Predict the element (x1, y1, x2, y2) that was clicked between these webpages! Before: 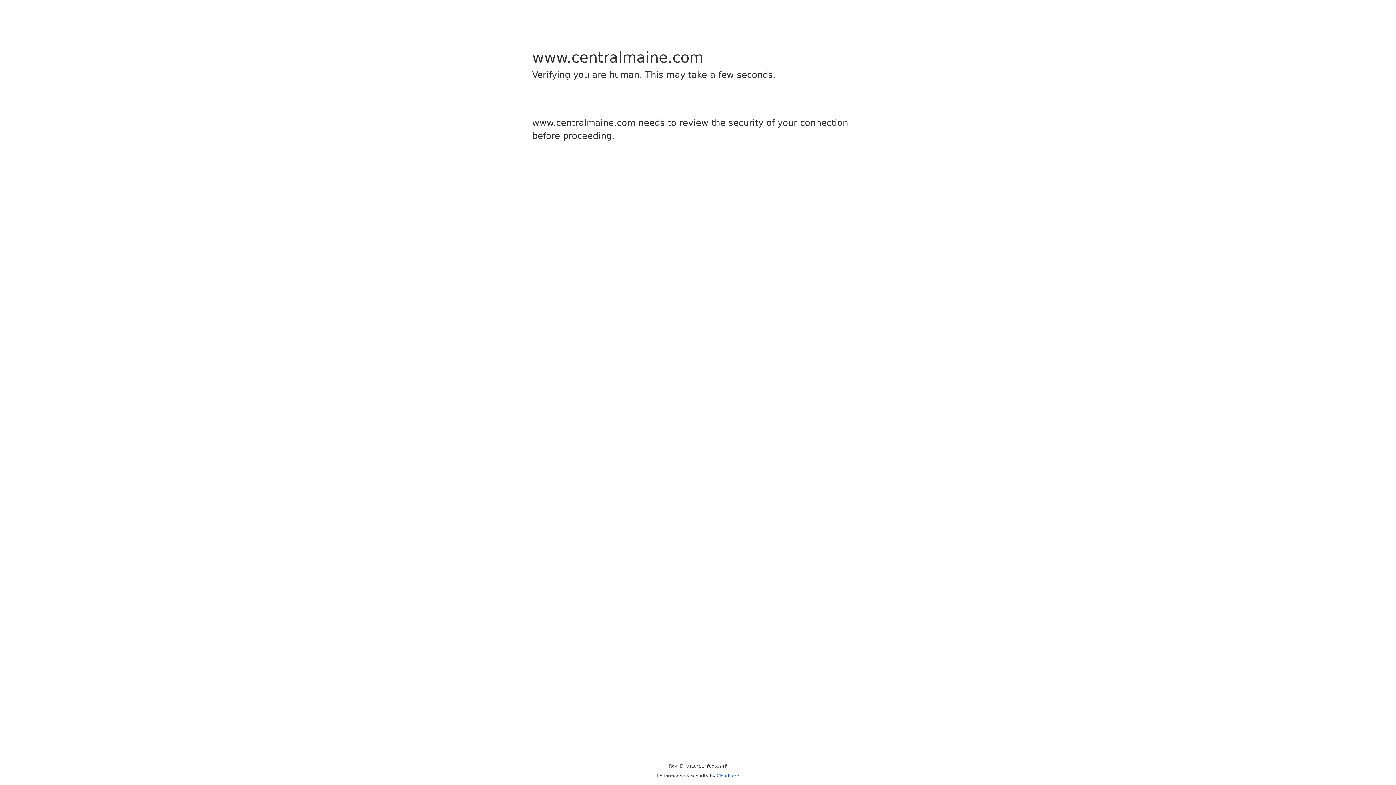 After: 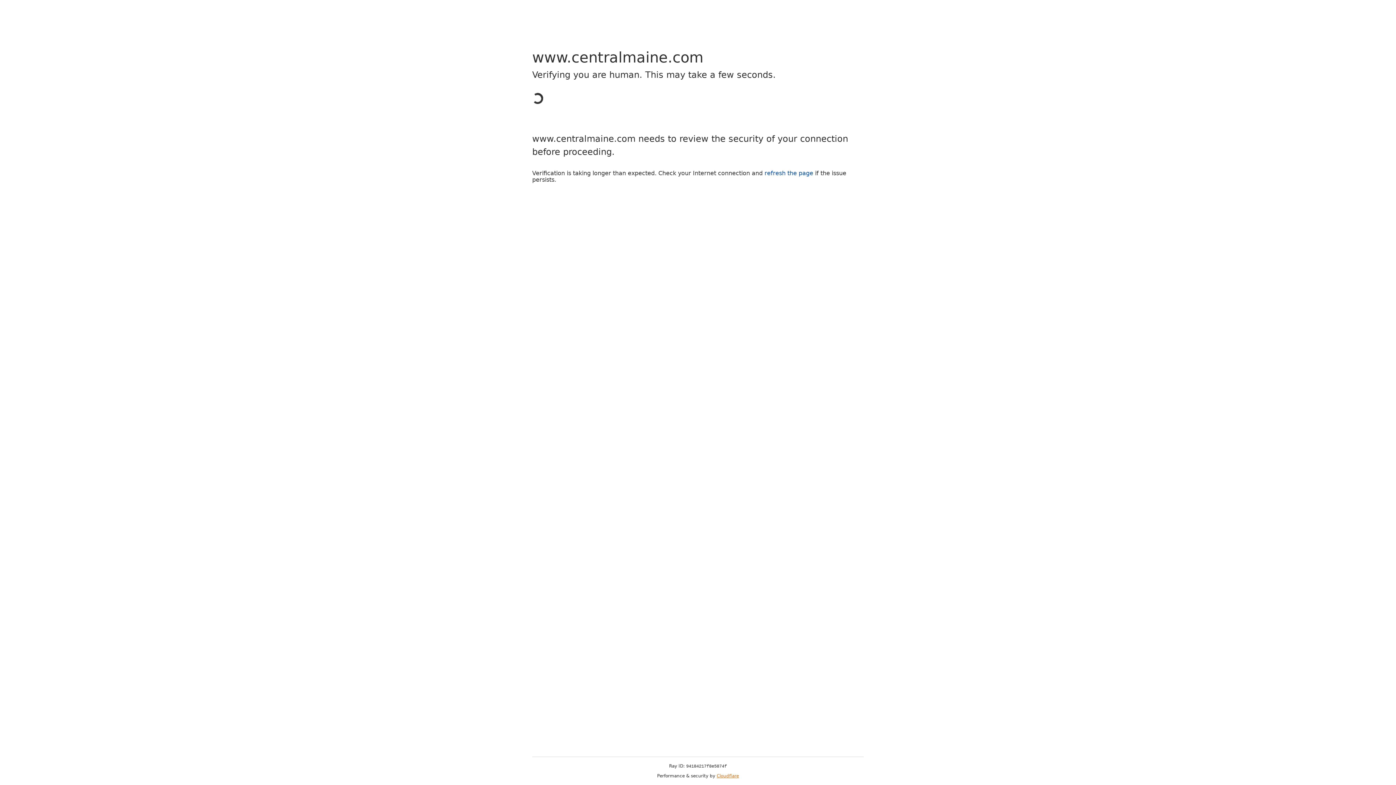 Action: label: Cloudflare bbox: (716, 773, 739, 778)